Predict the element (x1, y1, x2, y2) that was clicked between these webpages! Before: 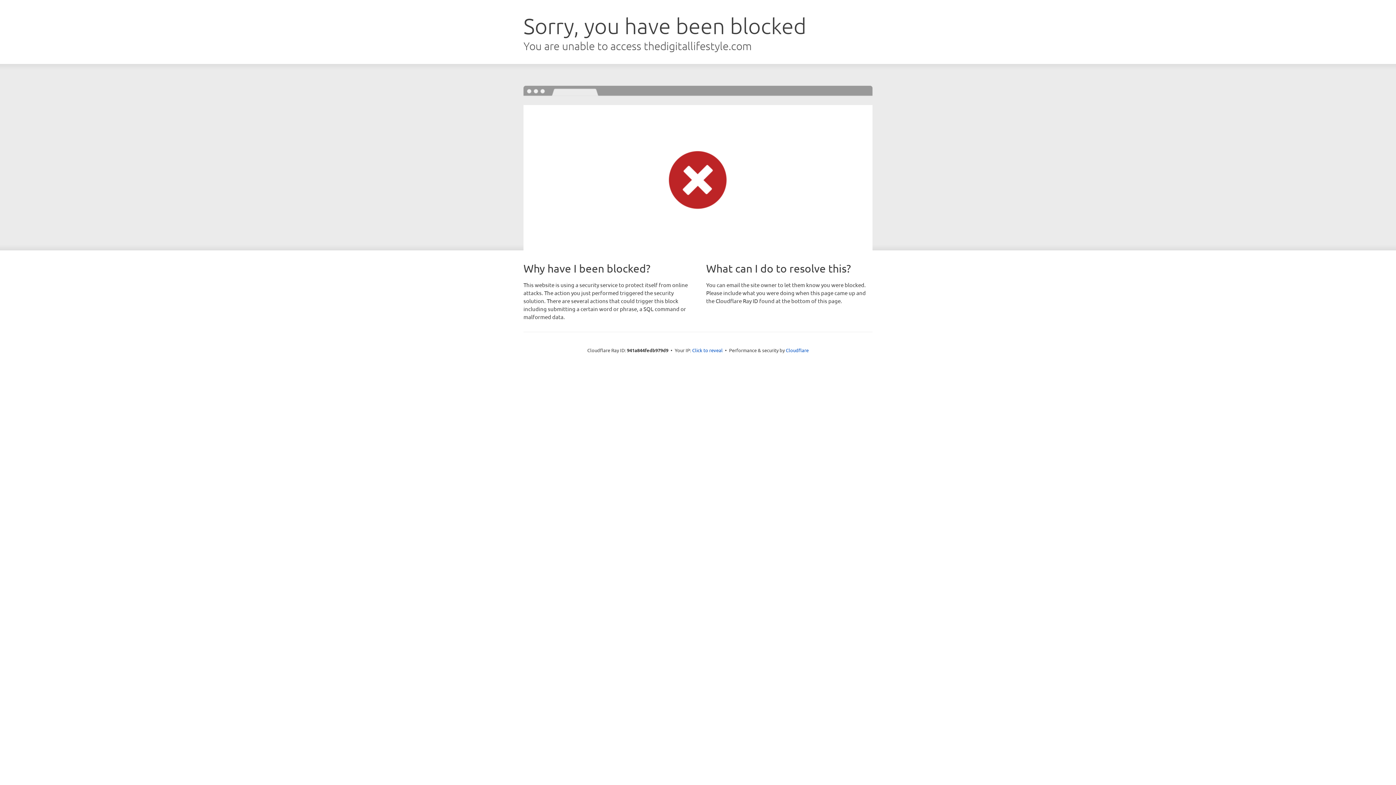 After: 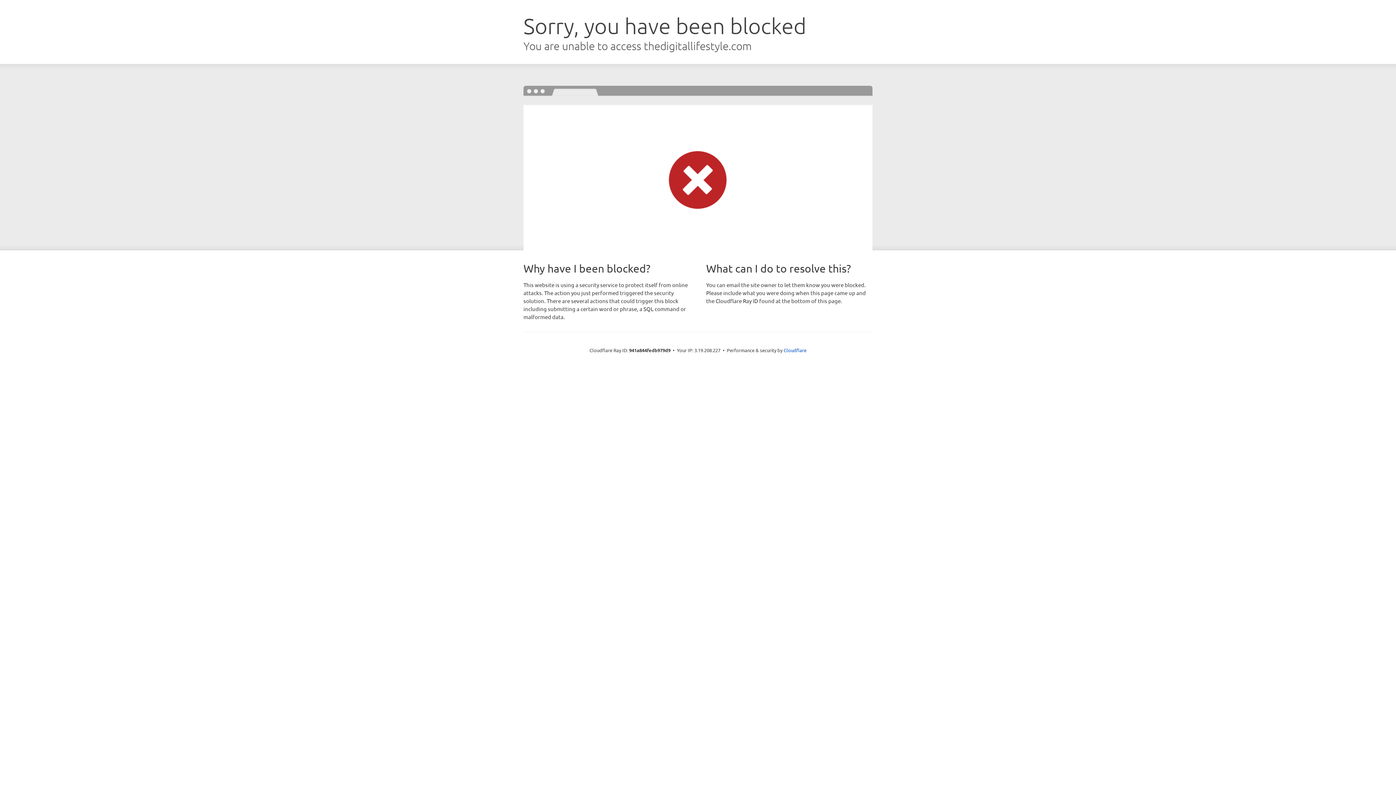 Action: label: Click to reveal bbox: (692, 346, 722, 353)